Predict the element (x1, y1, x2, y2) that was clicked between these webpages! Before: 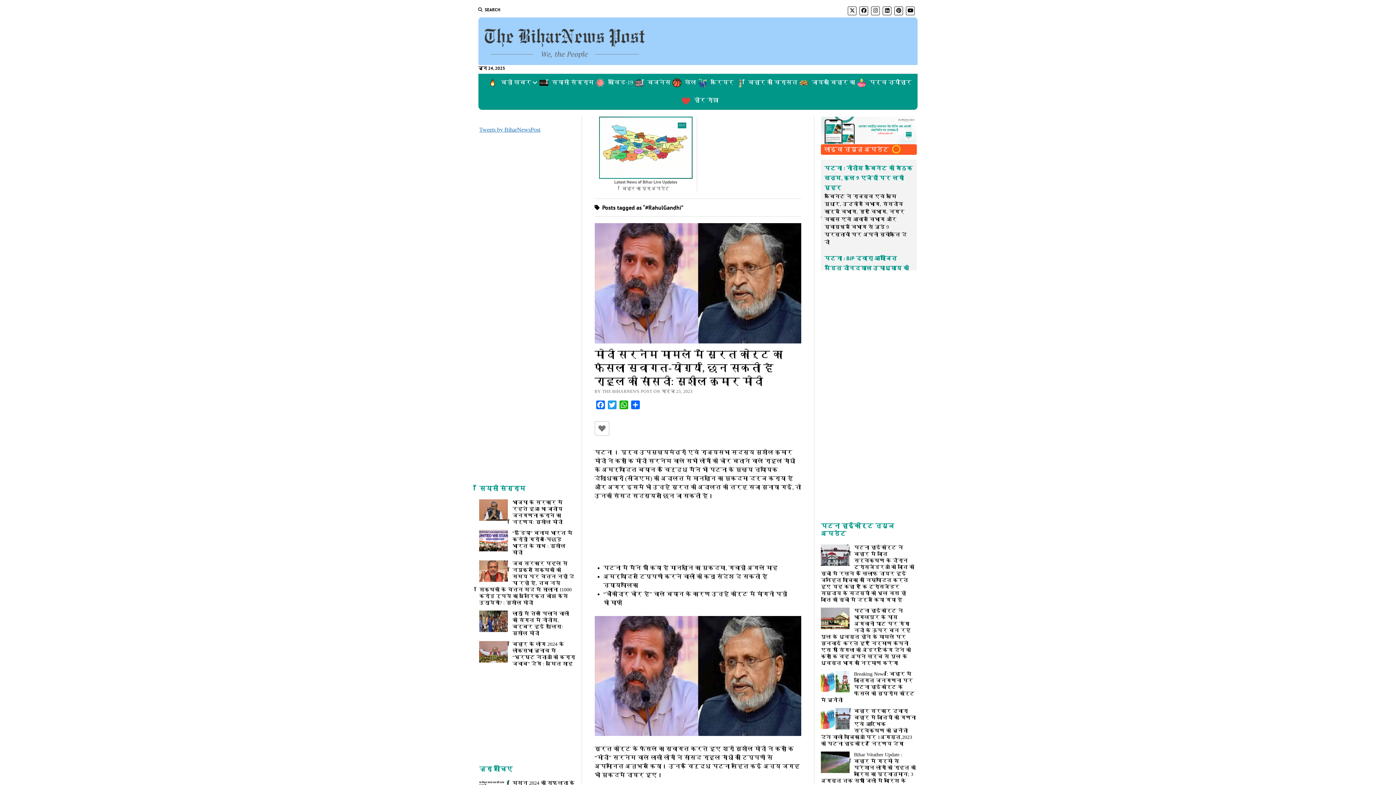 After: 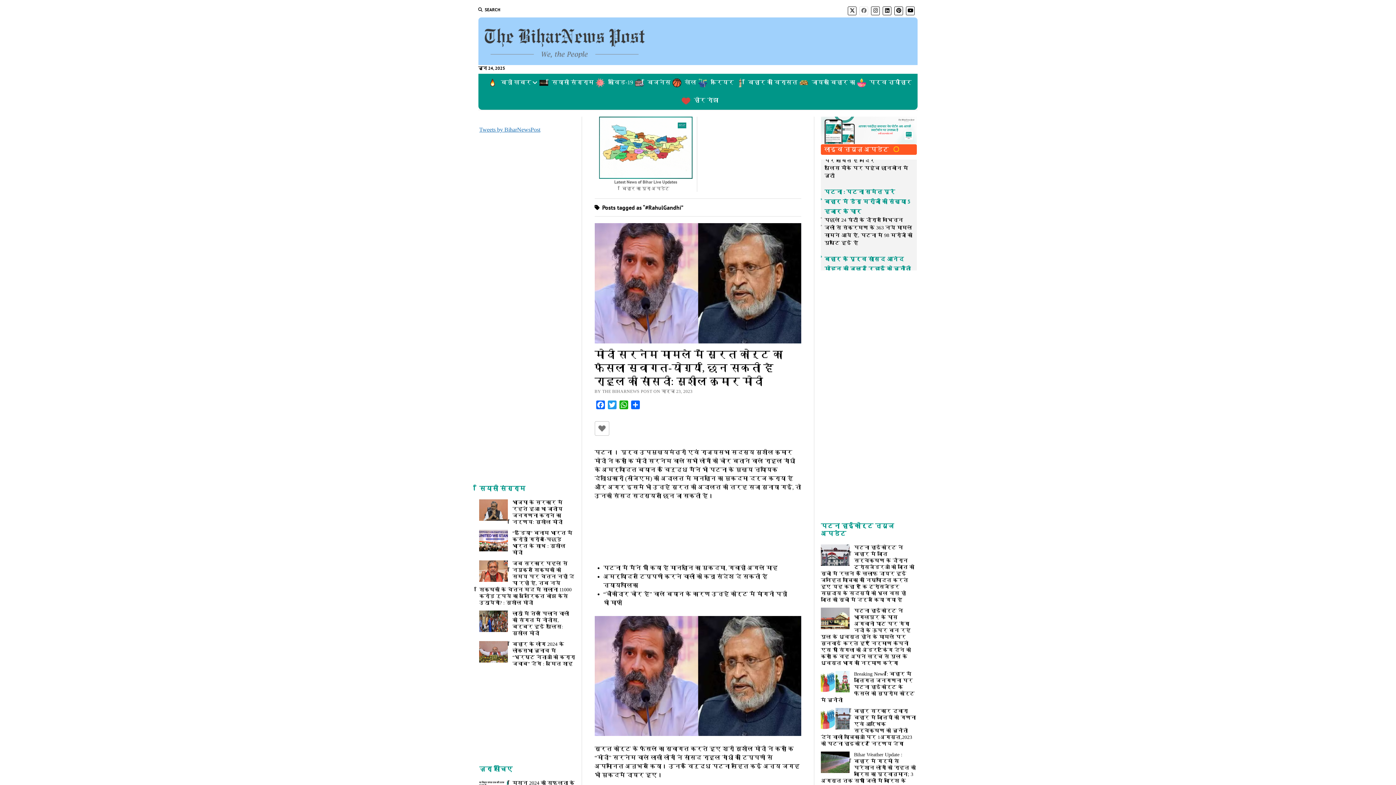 Action: bbox: (859, 6, 868, 15)